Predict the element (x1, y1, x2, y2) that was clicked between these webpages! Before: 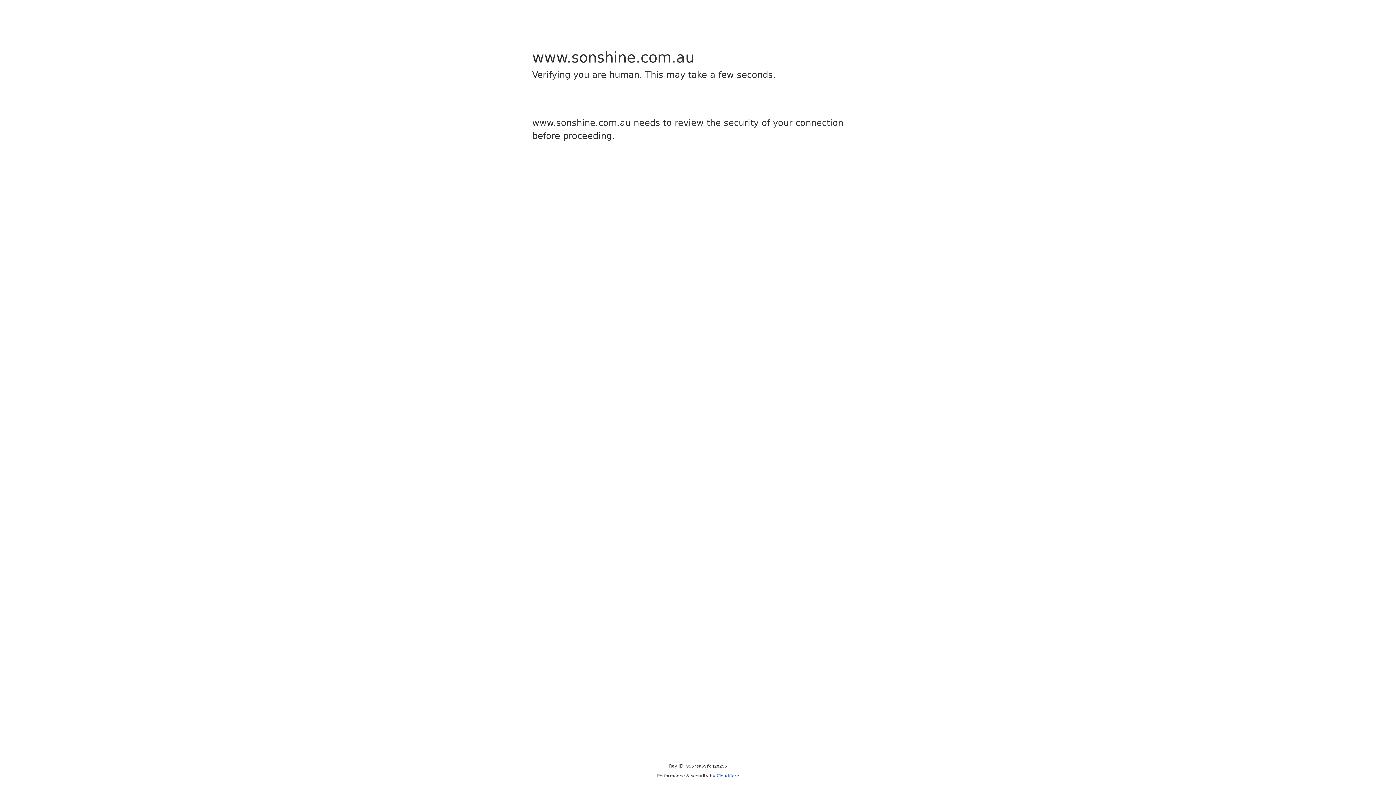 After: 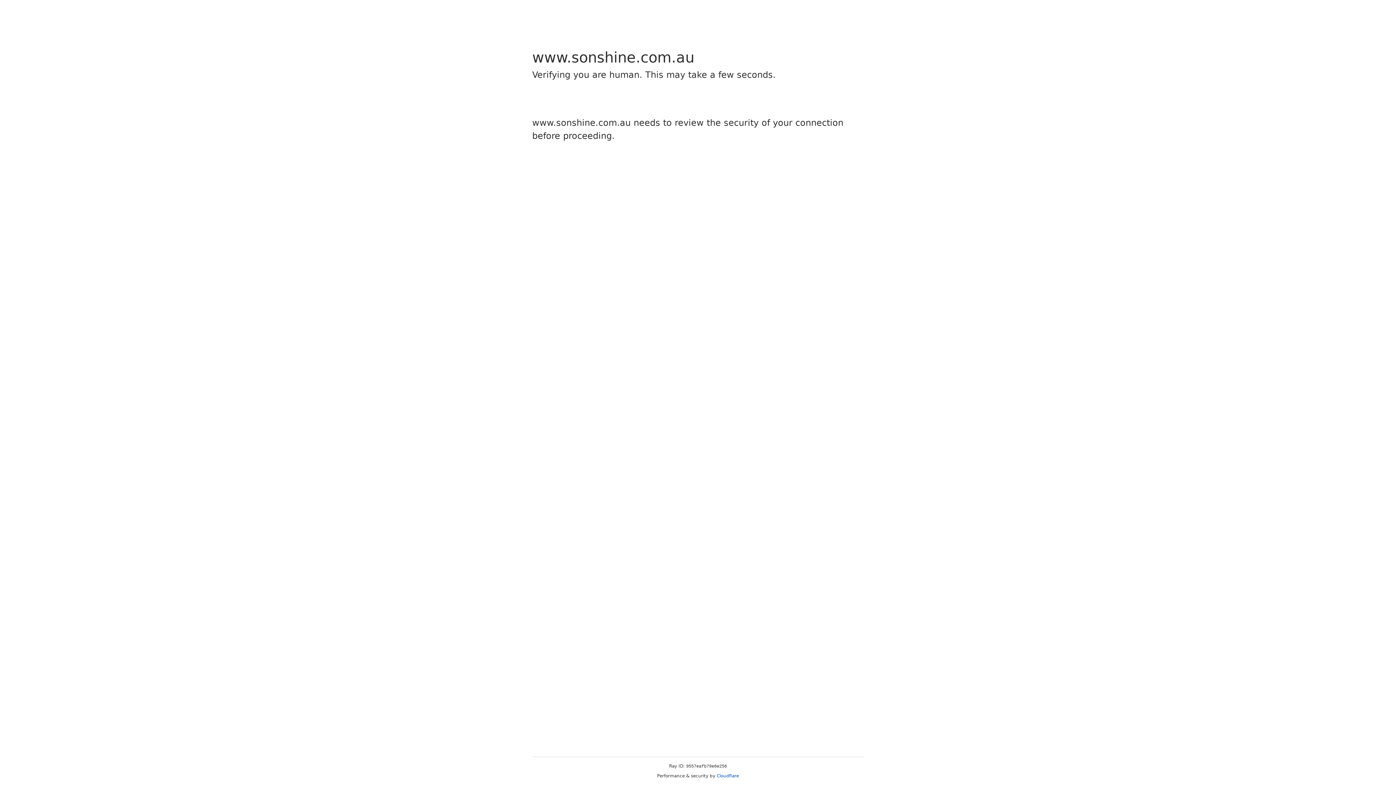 Action: label: Cloudflare bbox: (716, 773, 739, 778)